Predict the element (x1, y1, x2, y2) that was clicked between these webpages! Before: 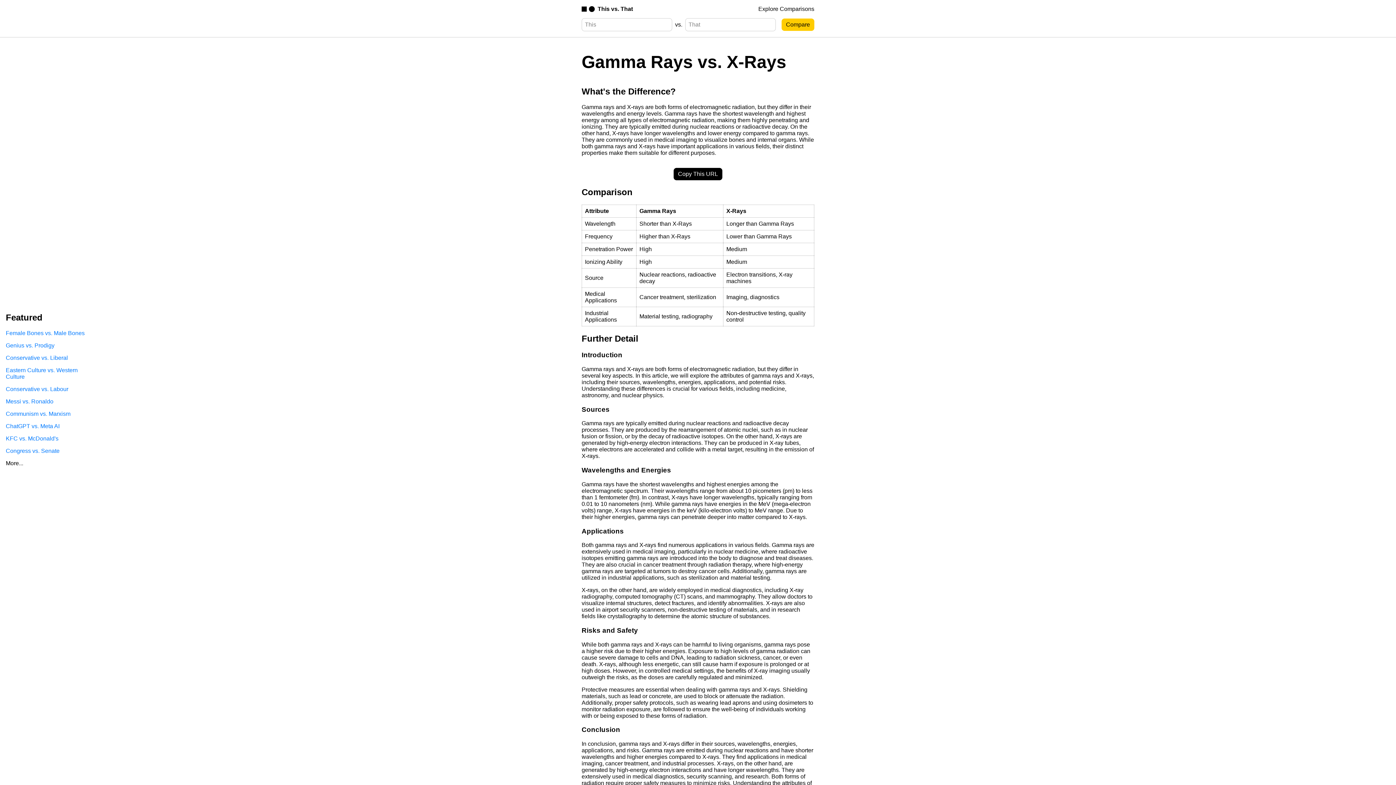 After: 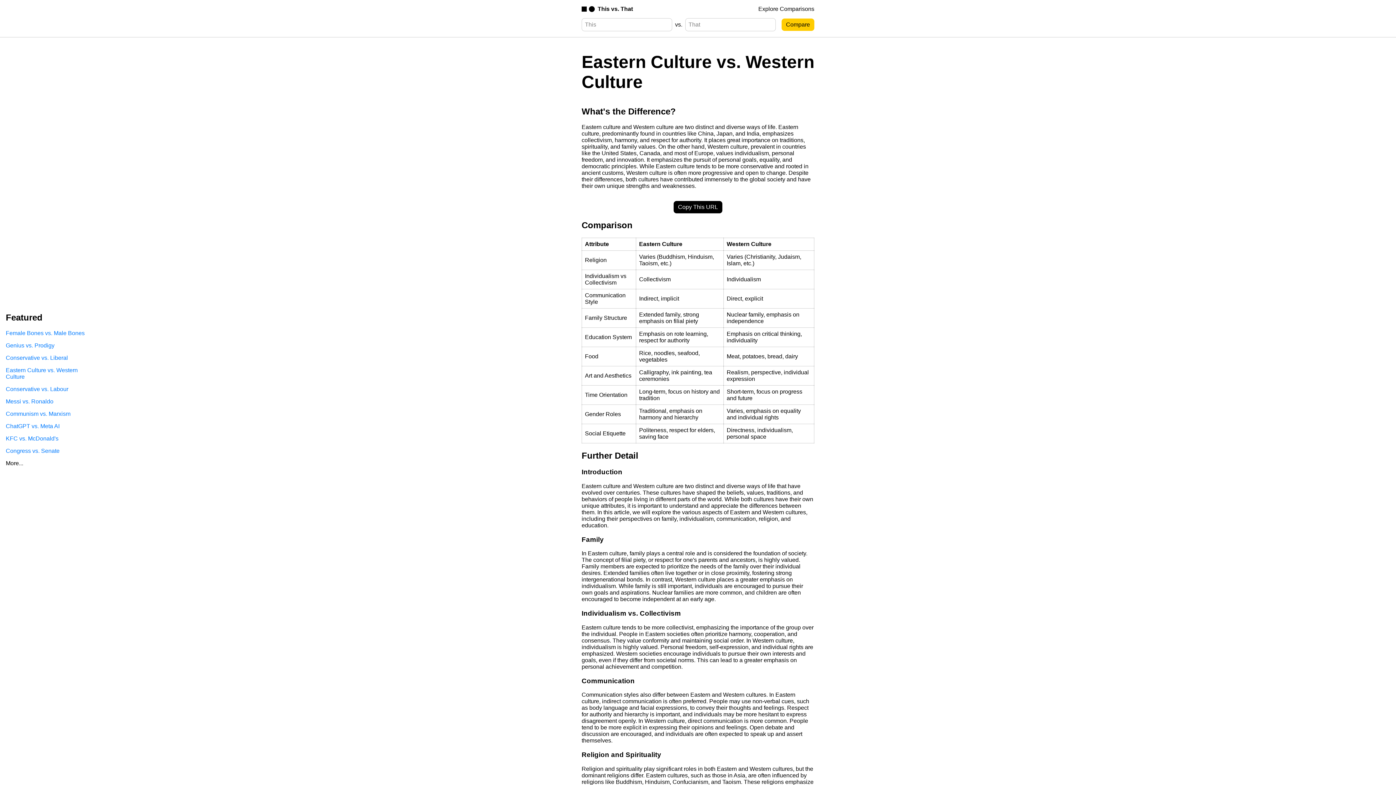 Action: label: Eastern Culture vs. Western Culture bbox: (5, 367, 93, 380)